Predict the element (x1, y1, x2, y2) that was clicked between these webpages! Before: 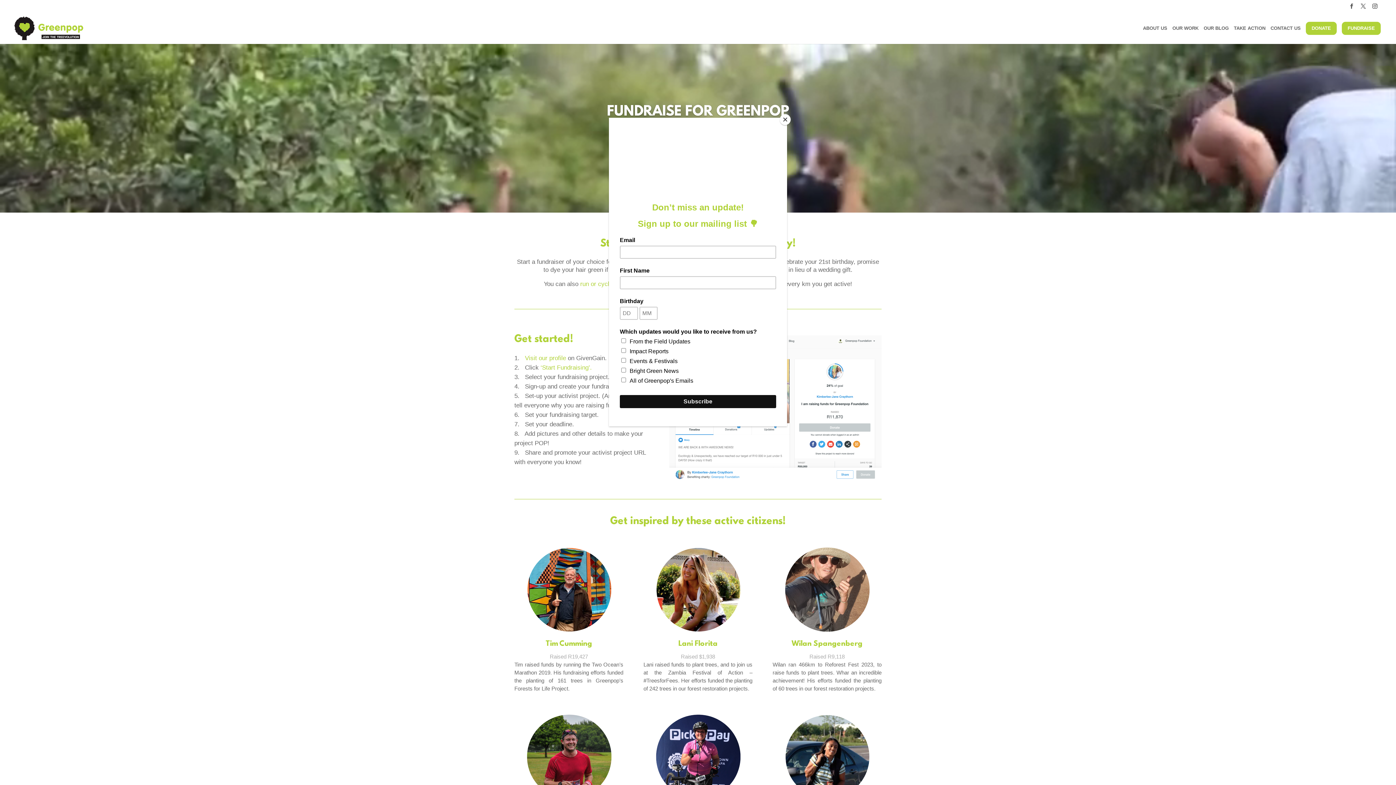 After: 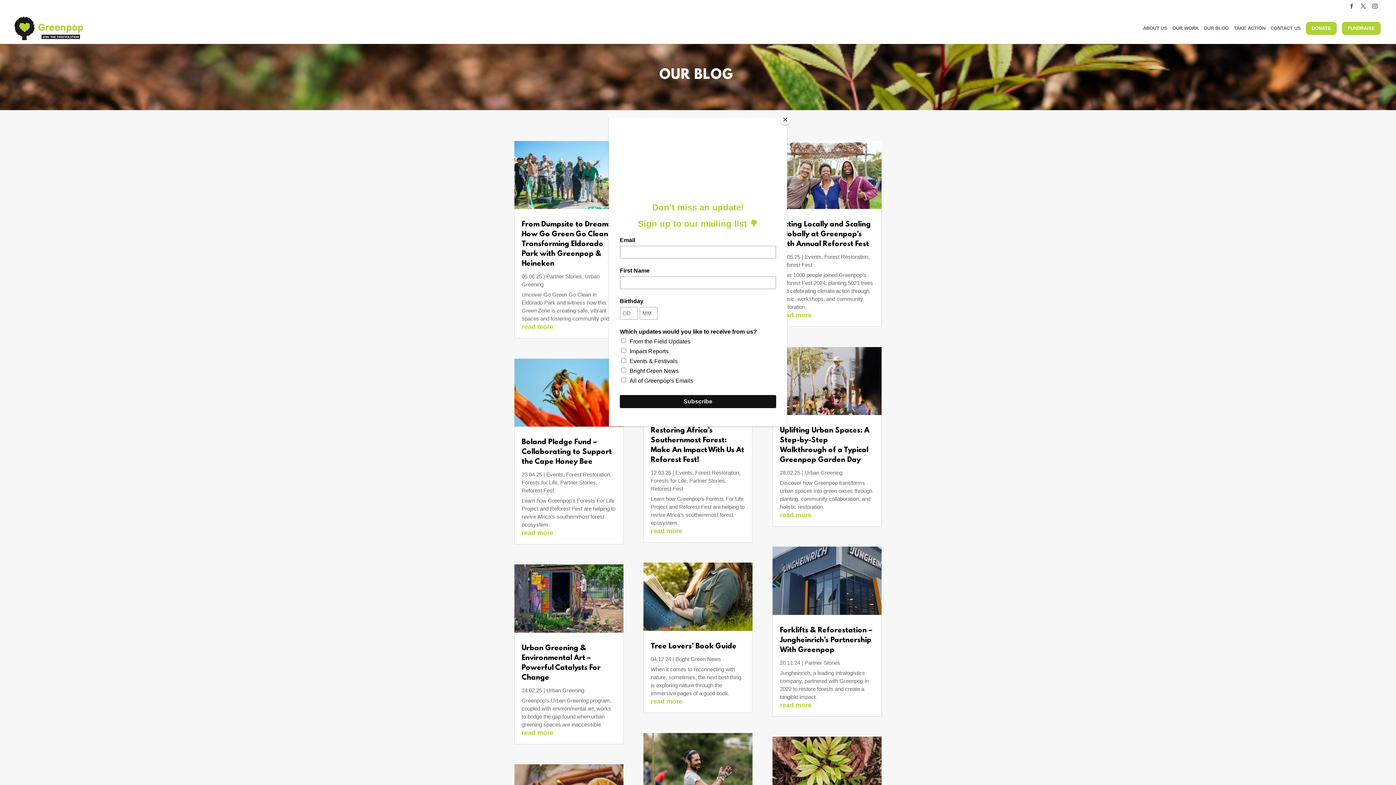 Action: label: OUR BLOG bbox: (1204, 25, 1232, 39)